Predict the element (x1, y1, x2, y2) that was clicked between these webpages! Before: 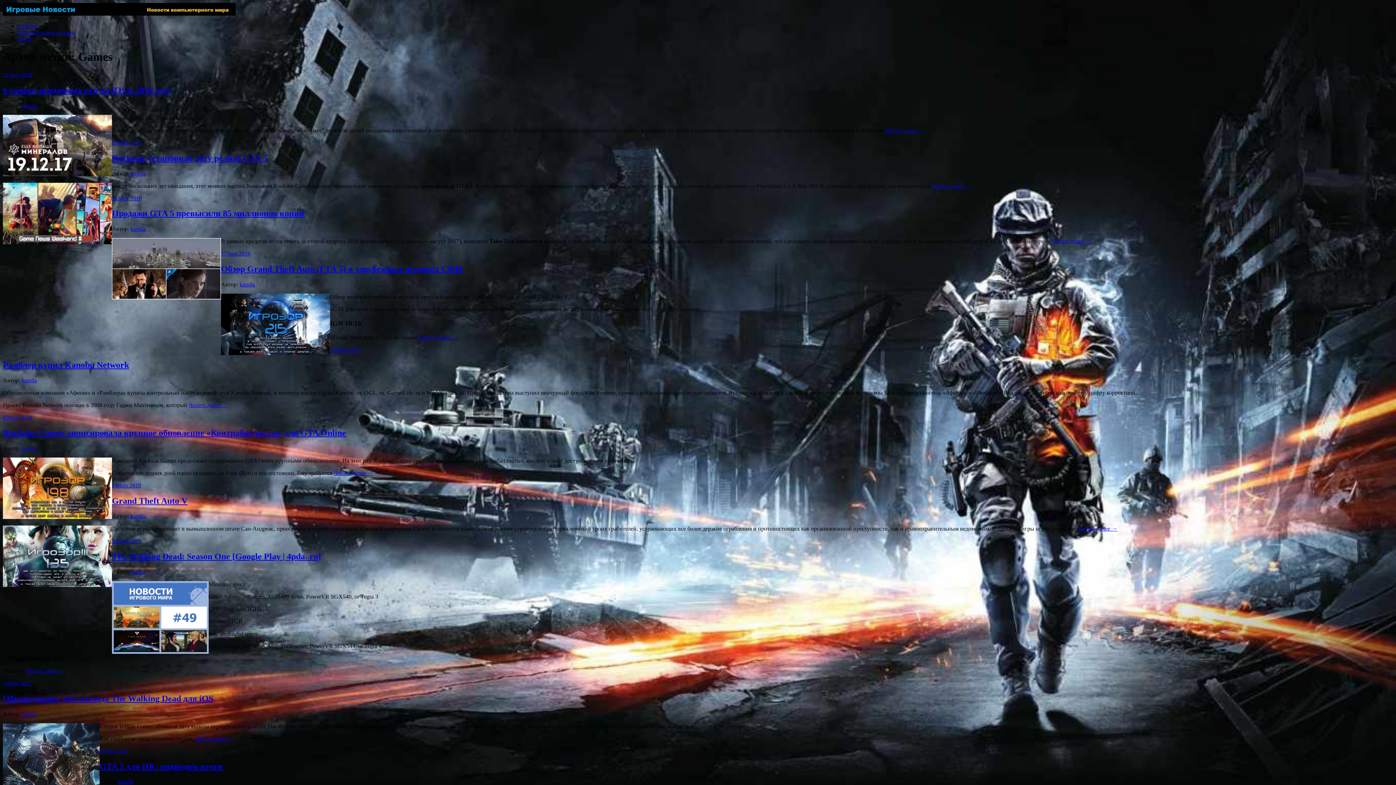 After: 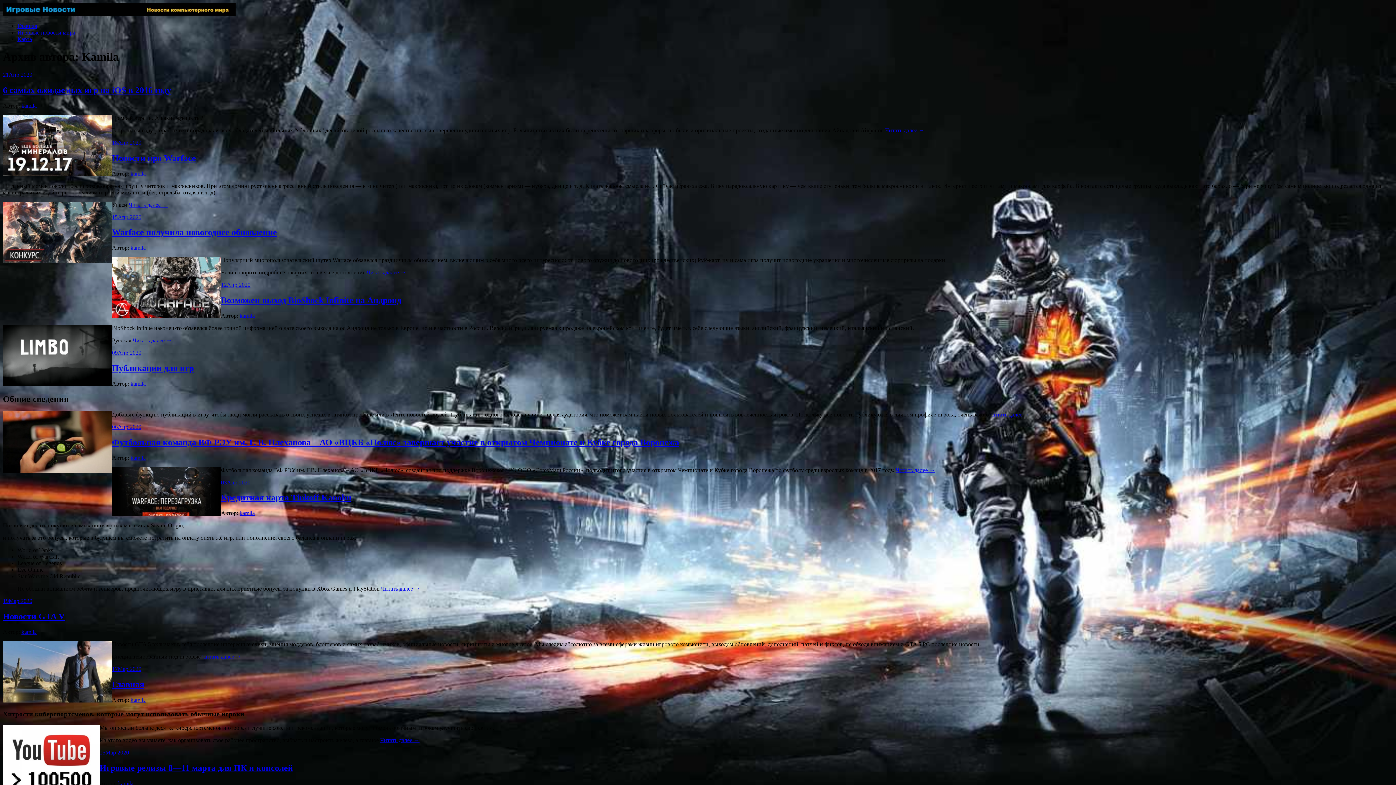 Action: bbox: (130, 170, 145, 176) label: kamila